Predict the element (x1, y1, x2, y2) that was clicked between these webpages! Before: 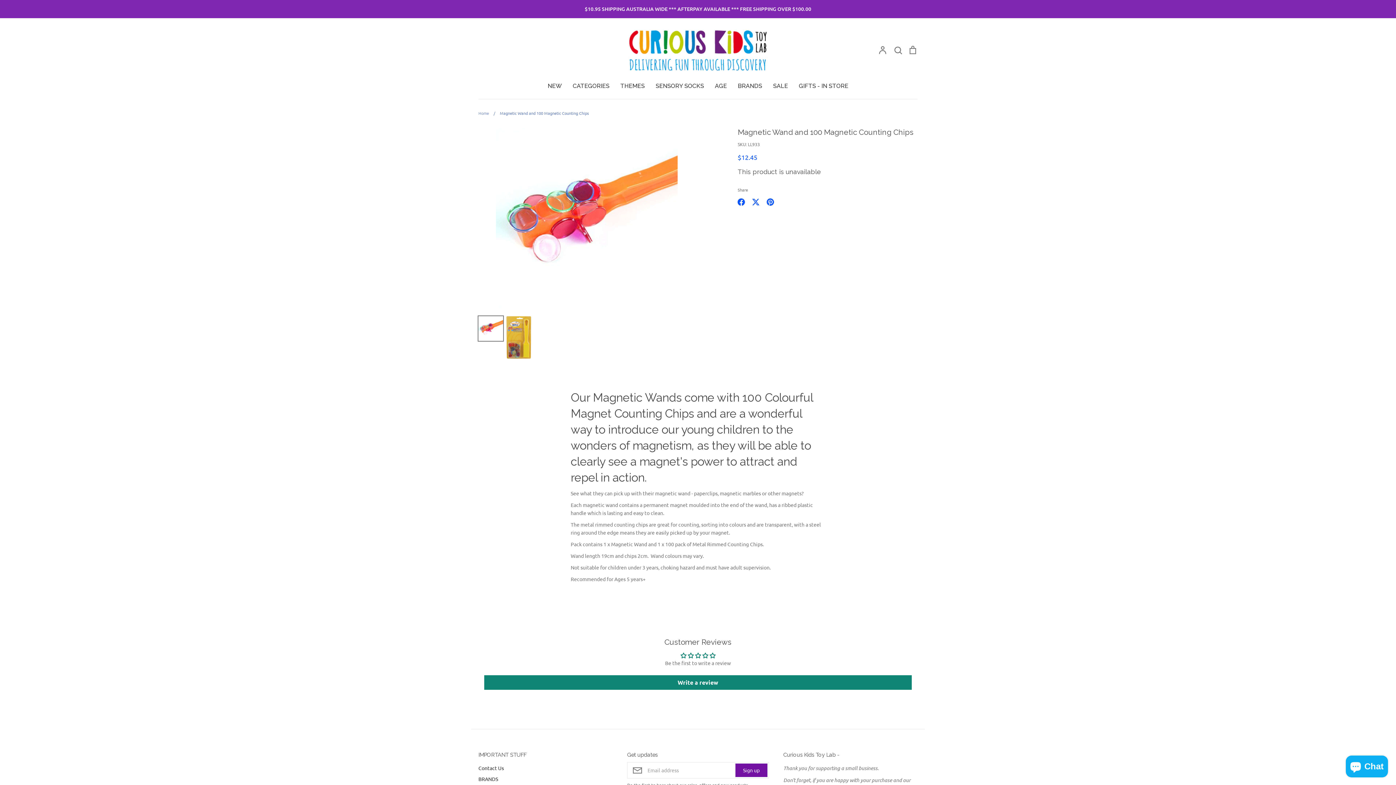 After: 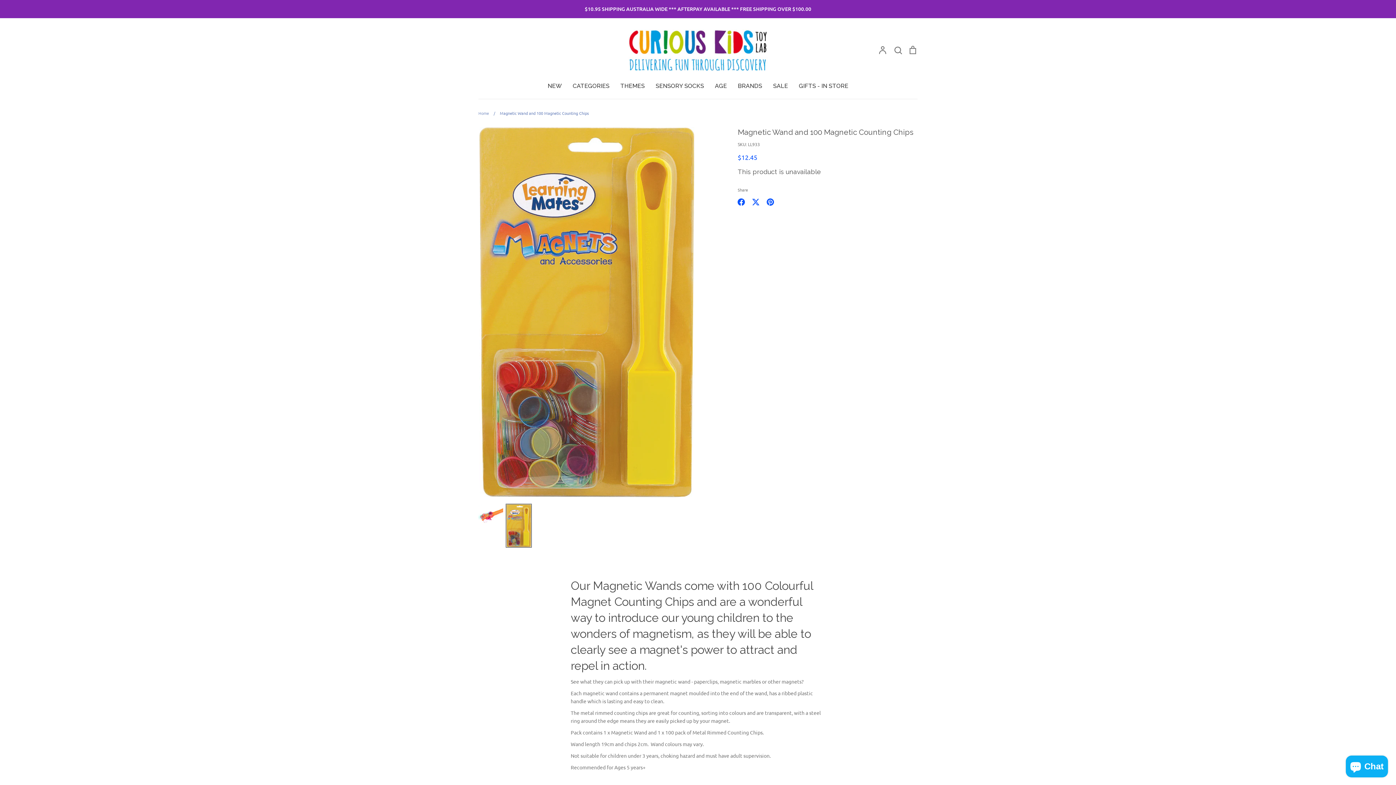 Action: bbox: (506, 316, 531, 358)